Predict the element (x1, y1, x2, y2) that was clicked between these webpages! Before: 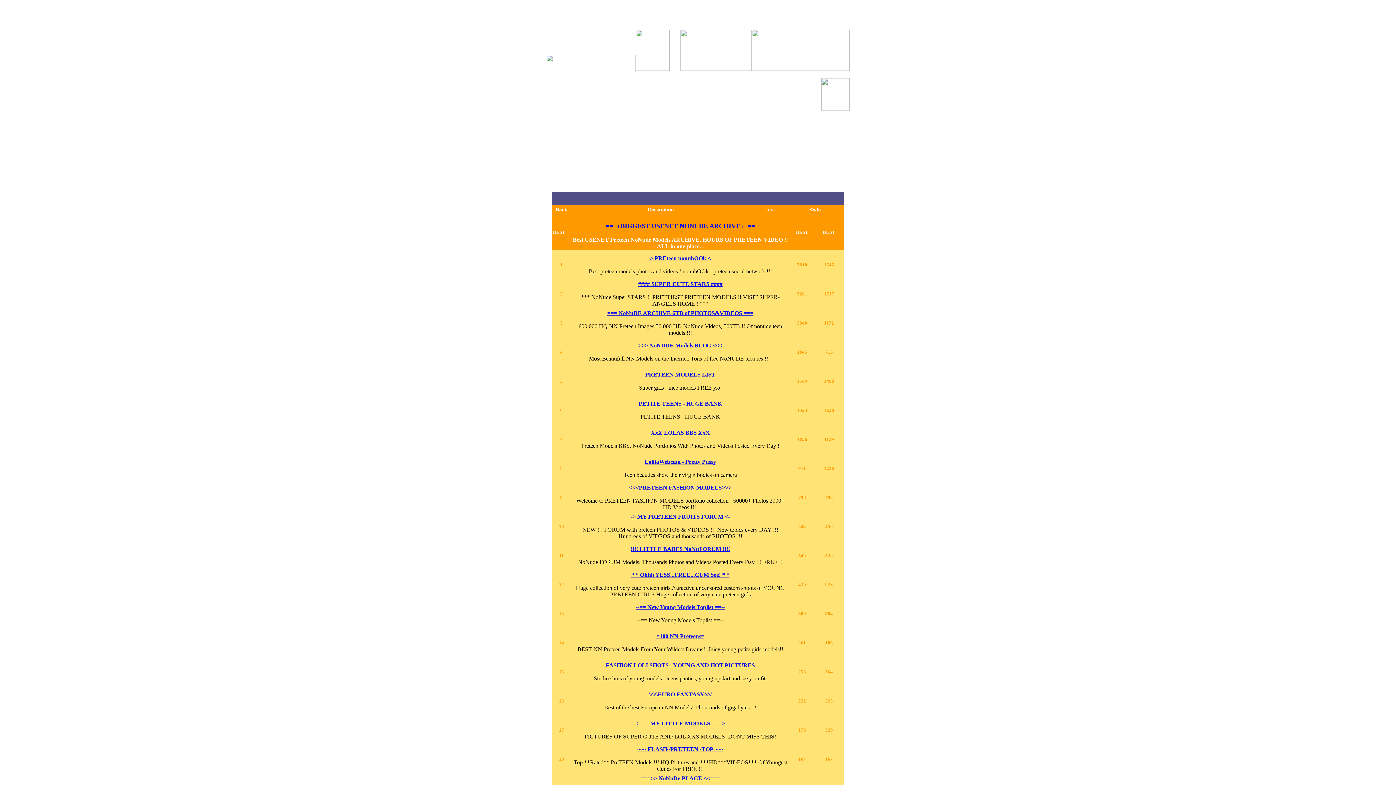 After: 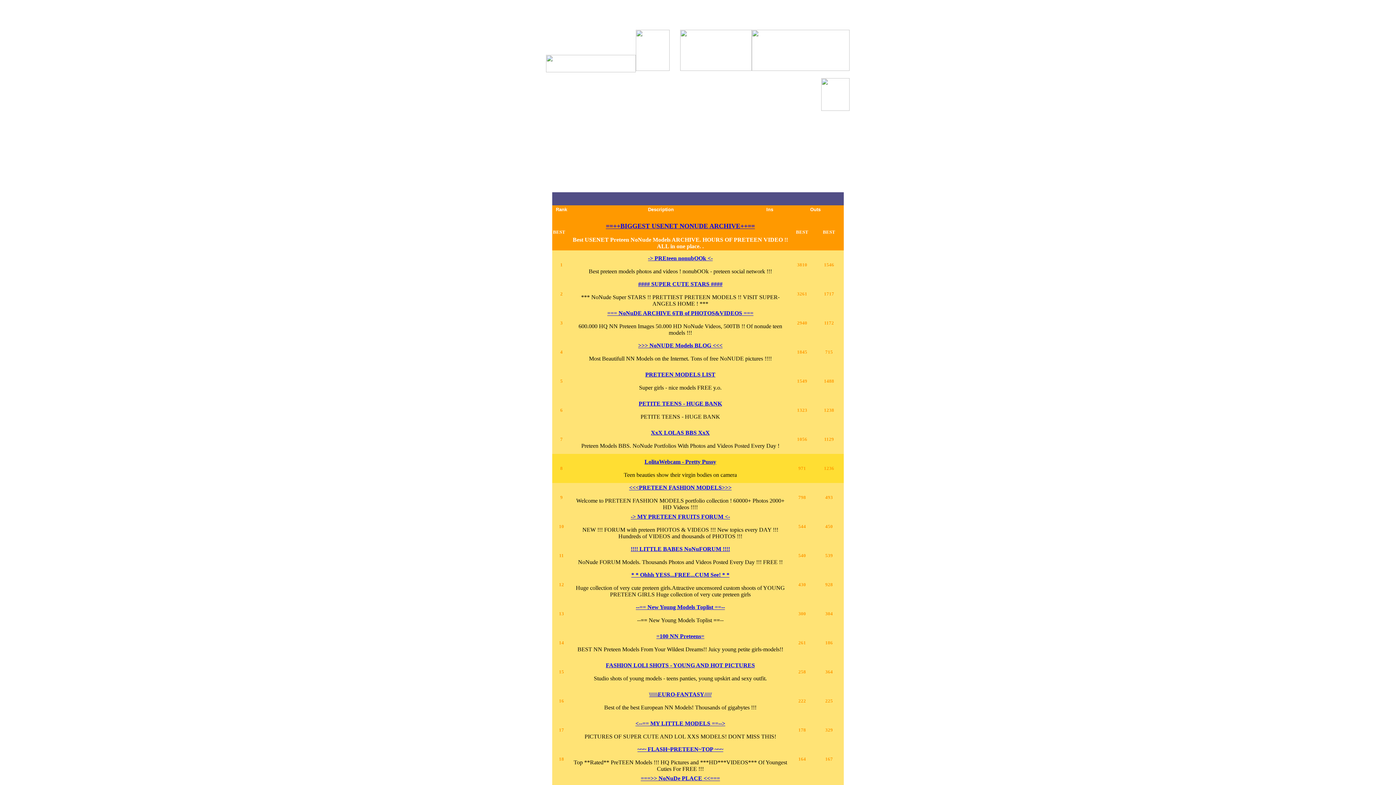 Action: bbox: (644, 458, 716, 465) label: LolitaWebcam - Pretty Pussy
